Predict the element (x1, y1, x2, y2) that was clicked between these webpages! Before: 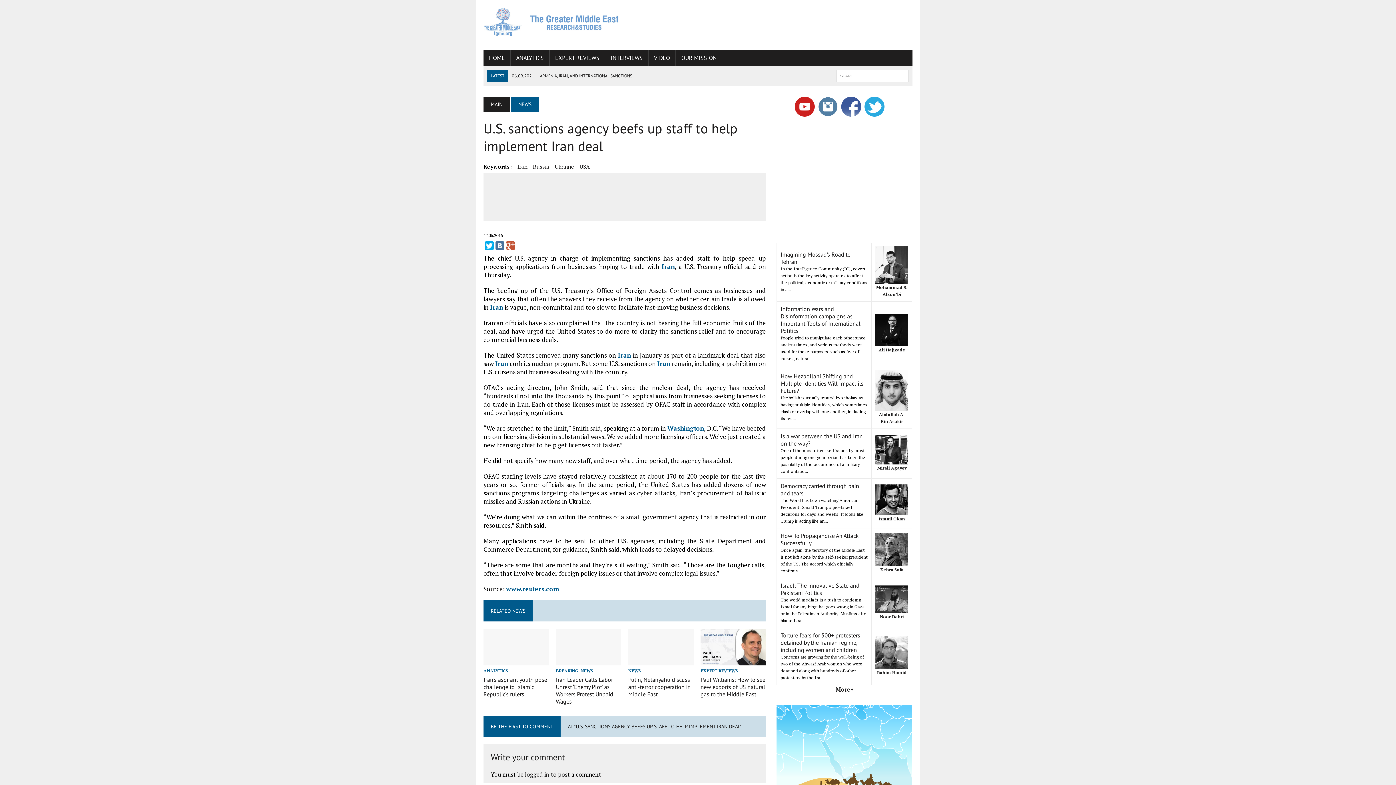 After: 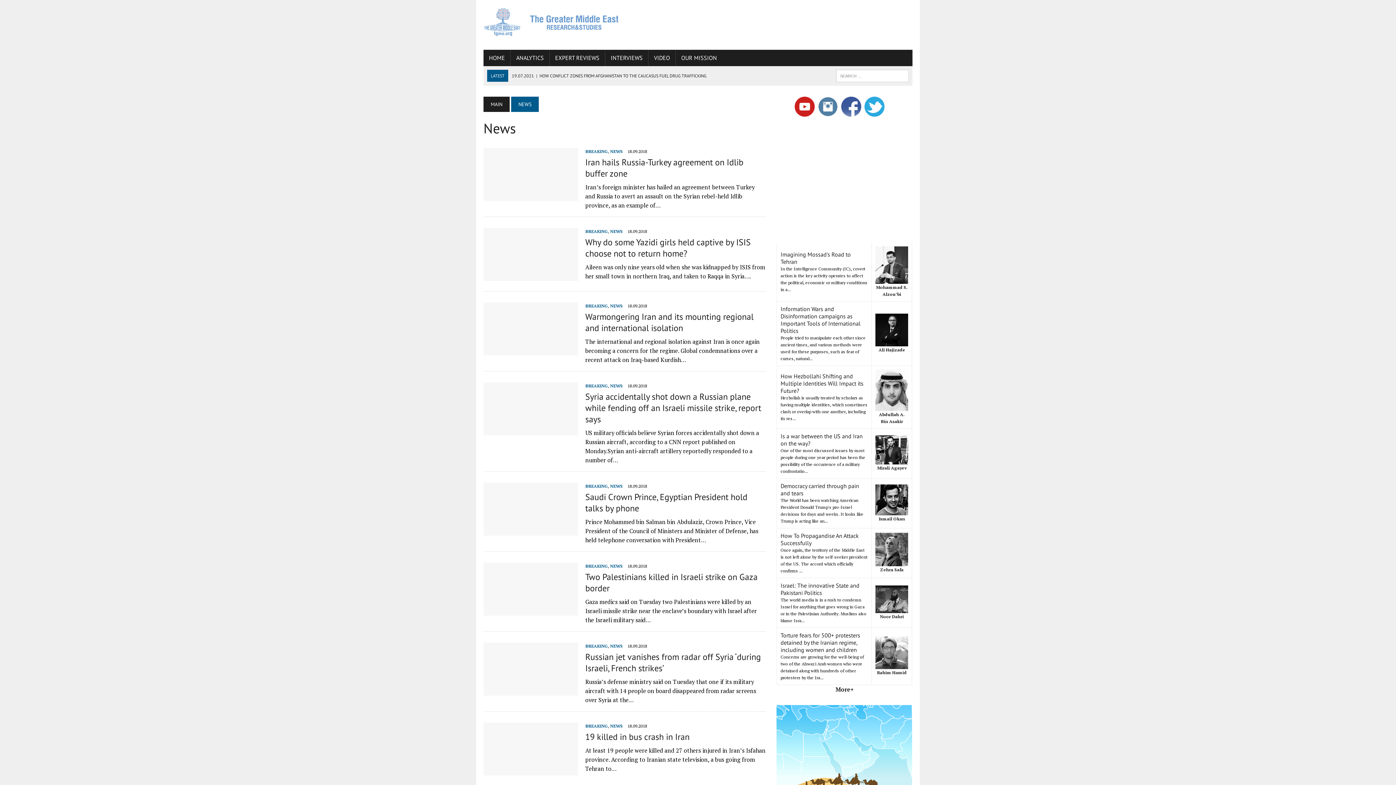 Action: label: NEWS bbox: (511, 96, 538, 112)